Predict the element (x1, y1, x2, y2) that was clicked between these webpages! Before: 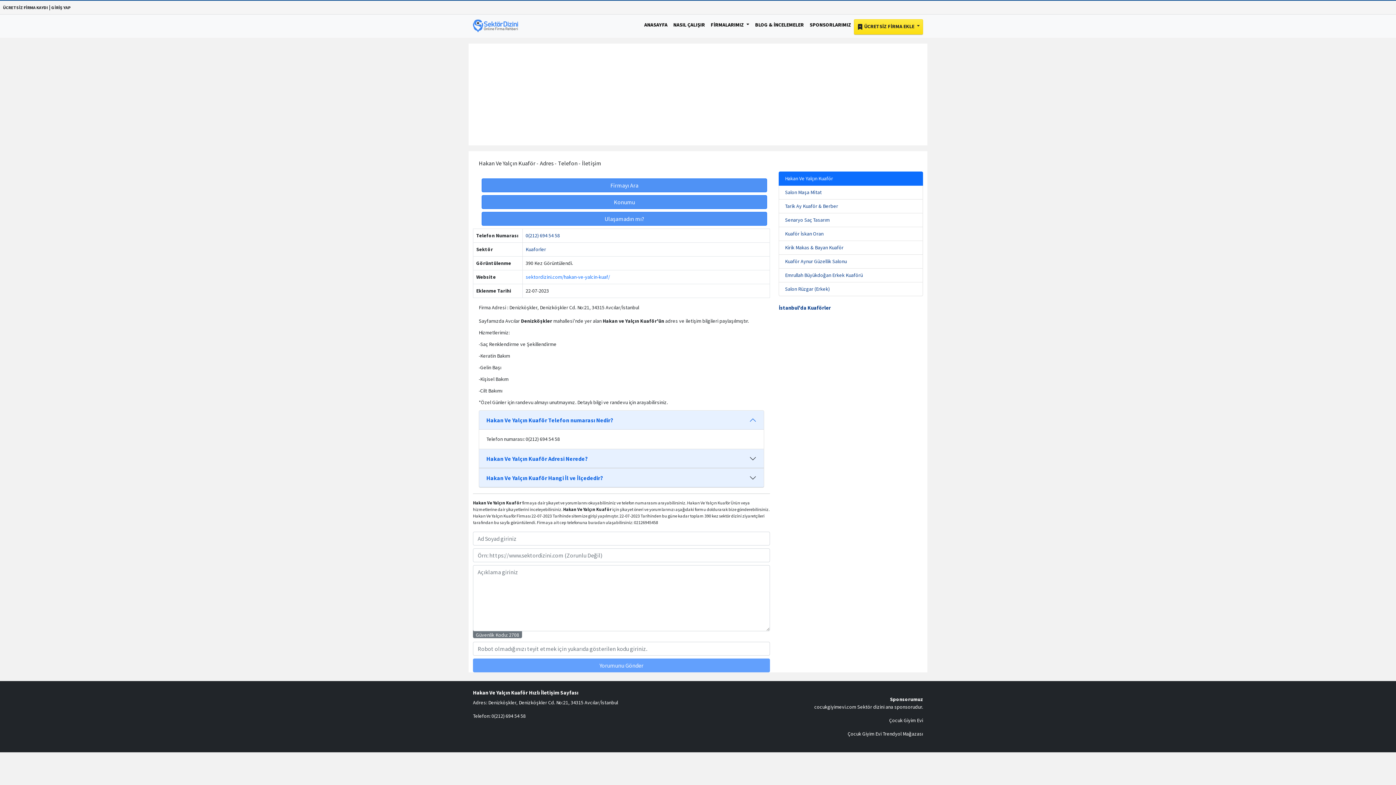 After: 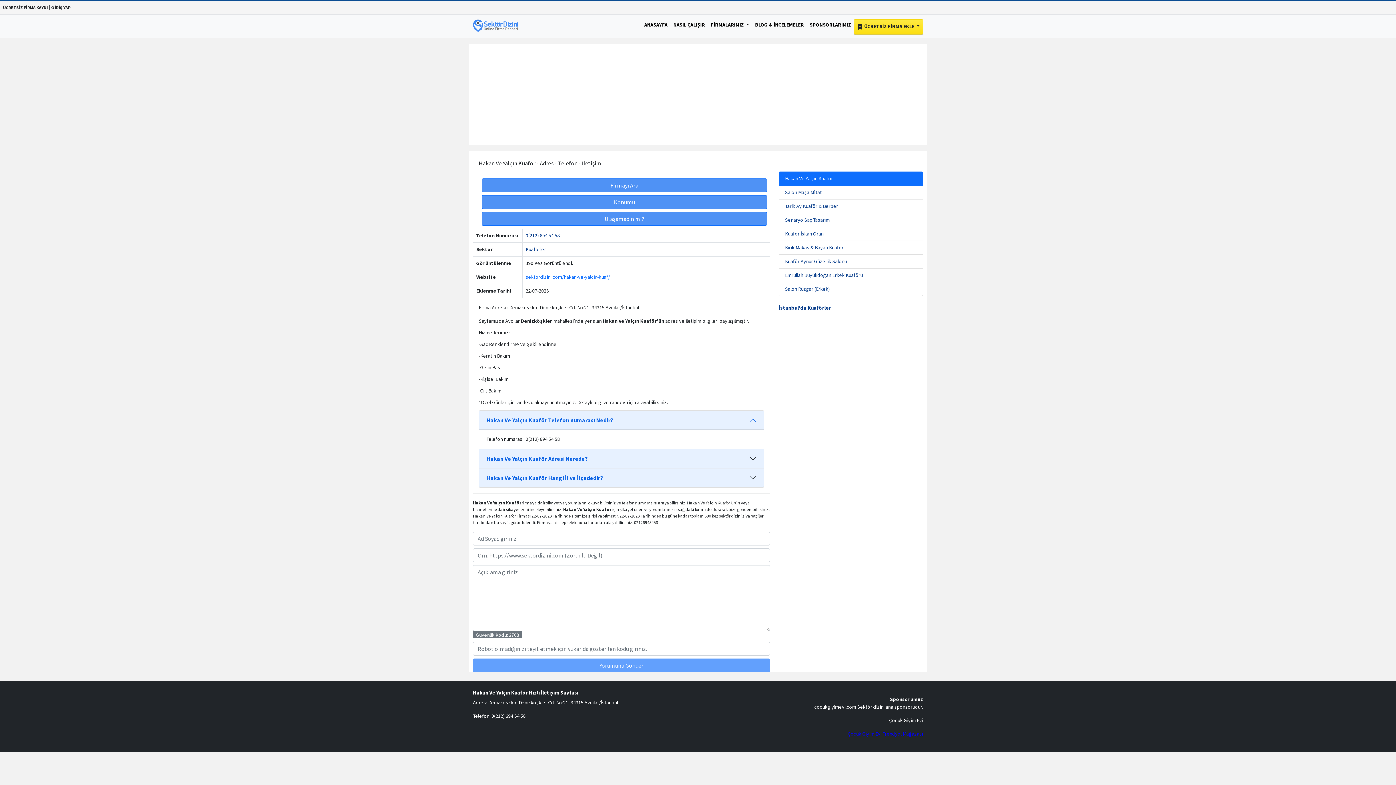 Action: bbox: (848, 730, 923, 737) label: Çocuk Giyim Evi Trendyol Mağazası